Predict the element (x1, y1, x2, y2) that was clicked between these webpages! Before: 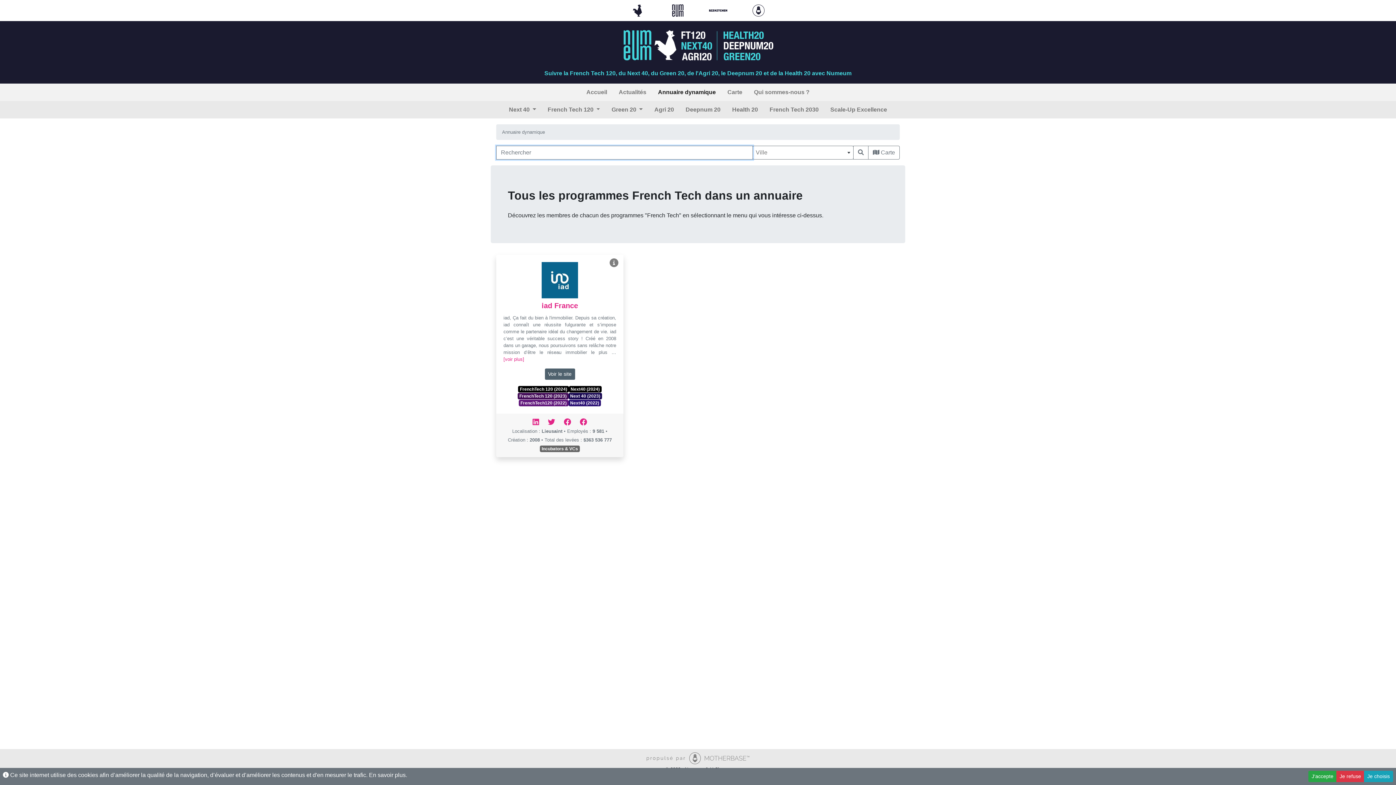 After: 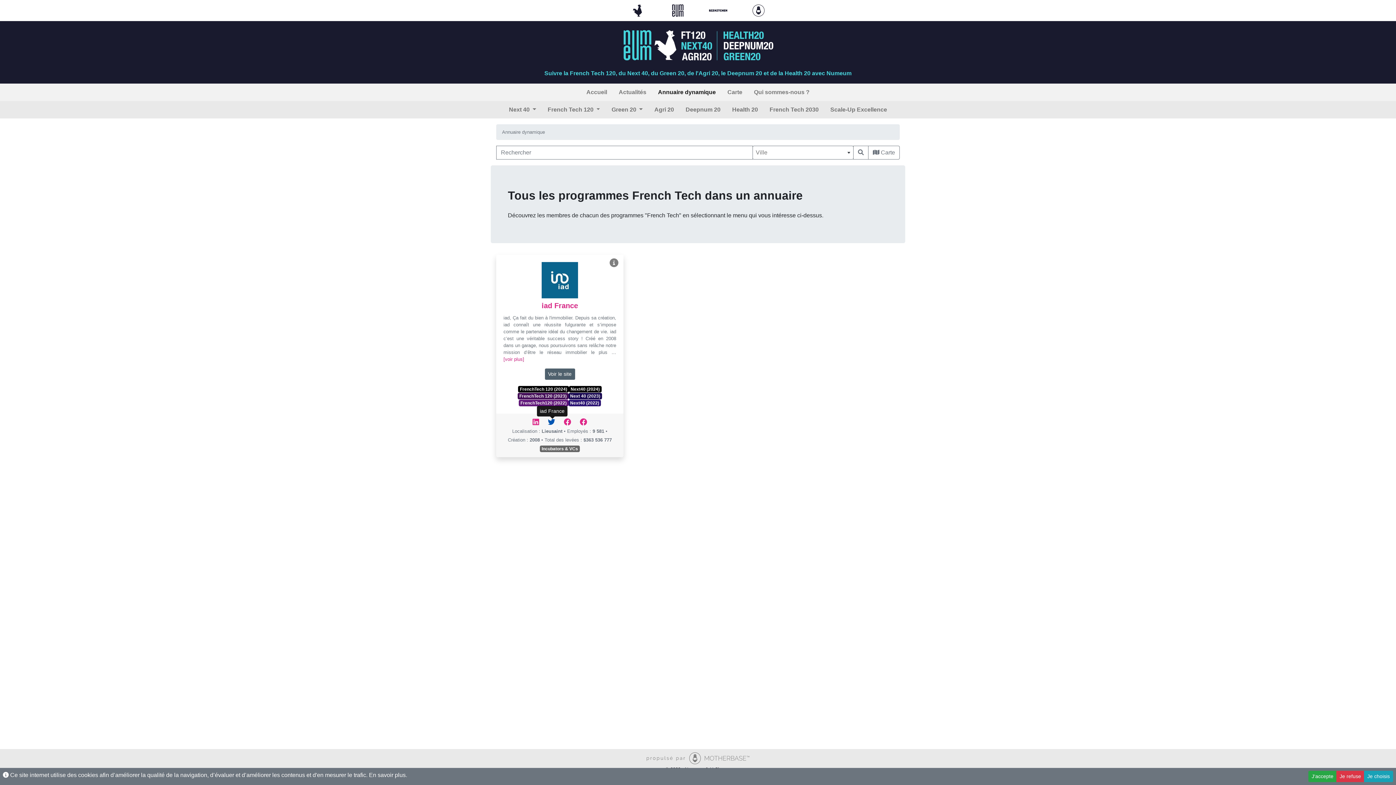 Action: label:   bbox: (547, 419, 556, 425)